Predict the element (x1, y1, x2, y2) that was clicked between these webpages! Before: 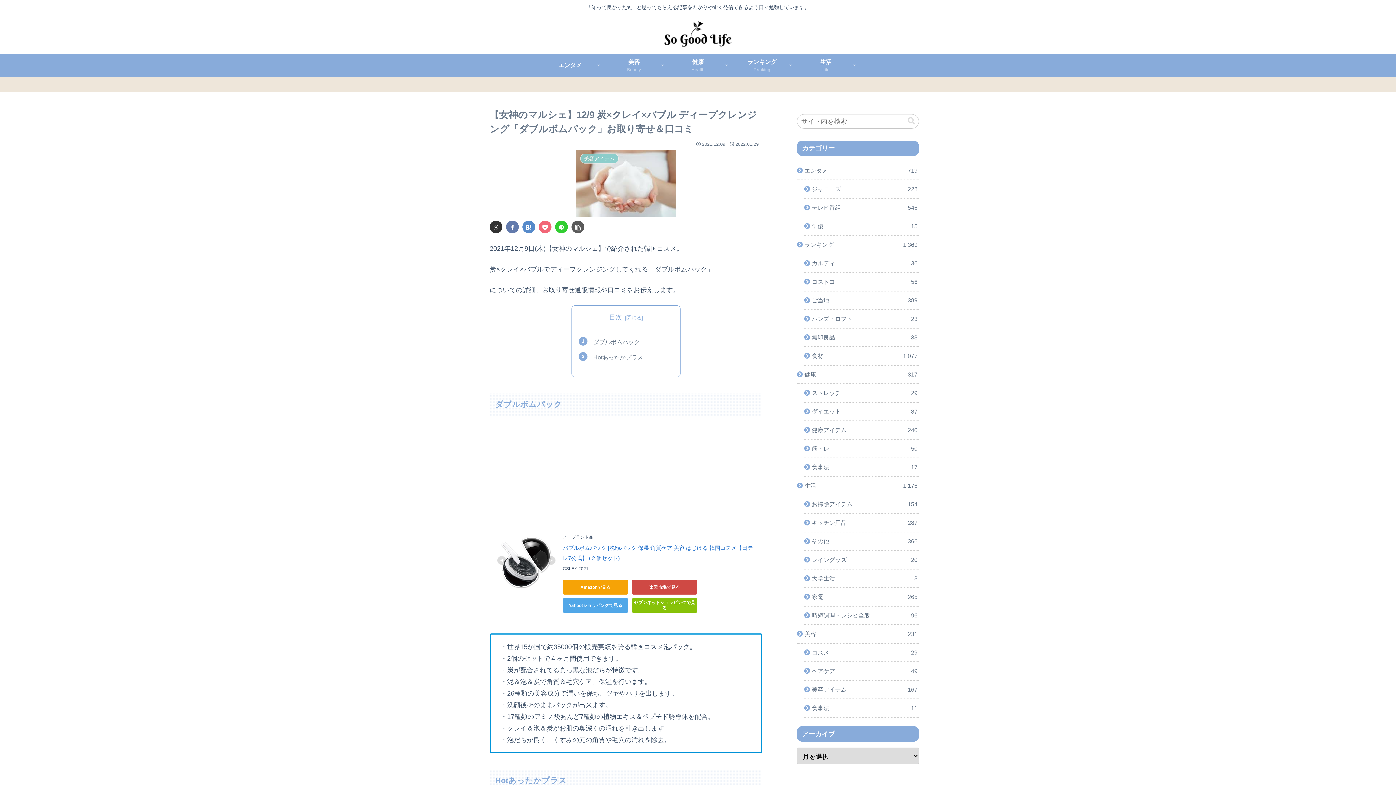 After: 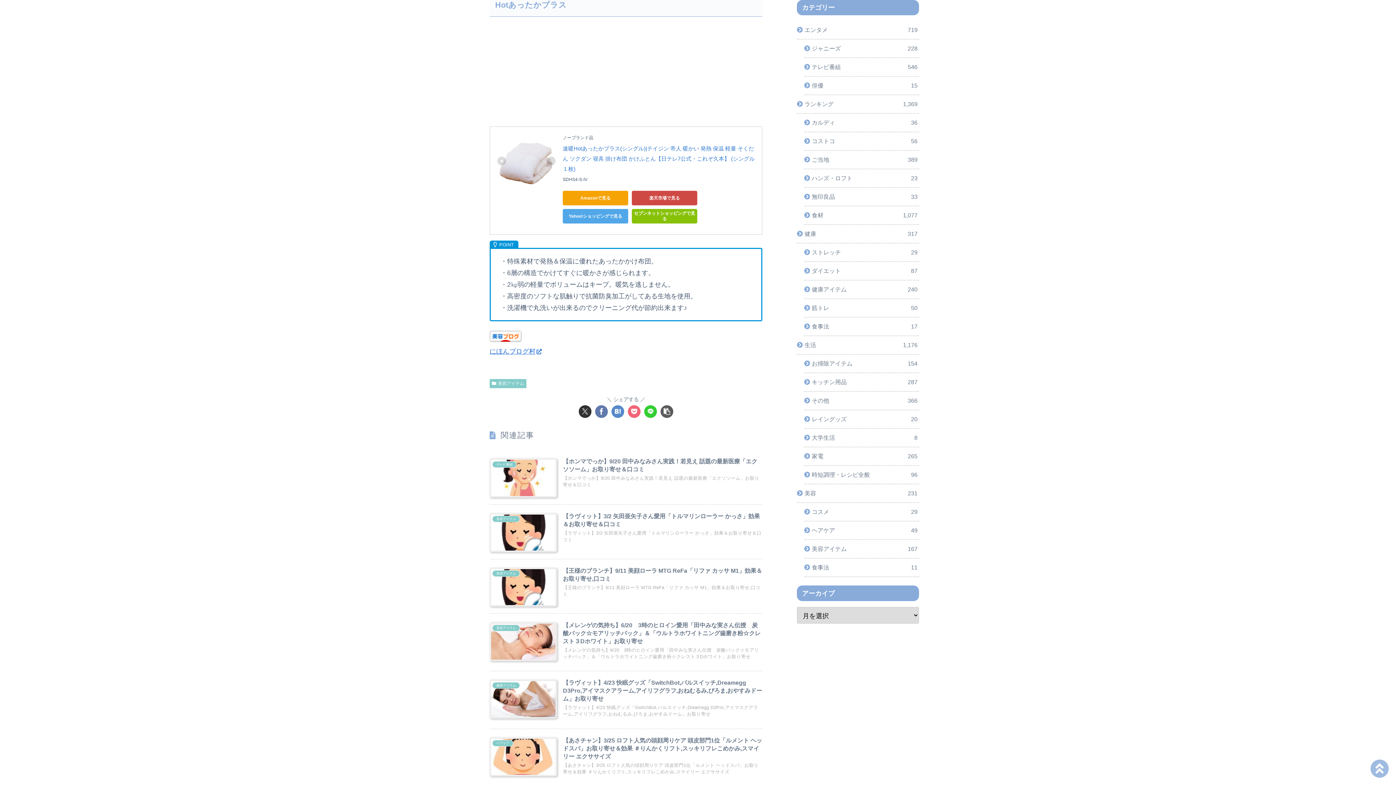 Action: bbox: (593, 354, 643, 360) label: Hotあったかプラス